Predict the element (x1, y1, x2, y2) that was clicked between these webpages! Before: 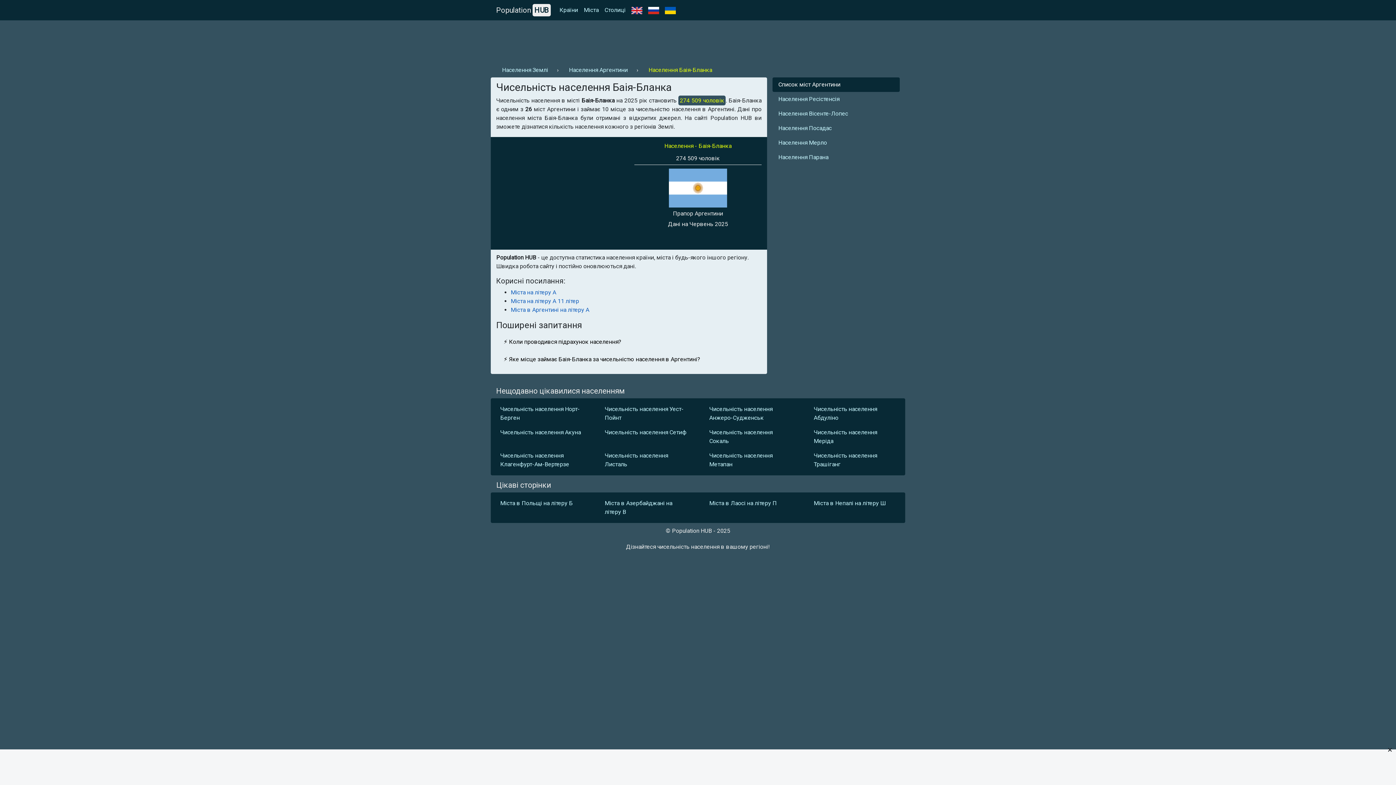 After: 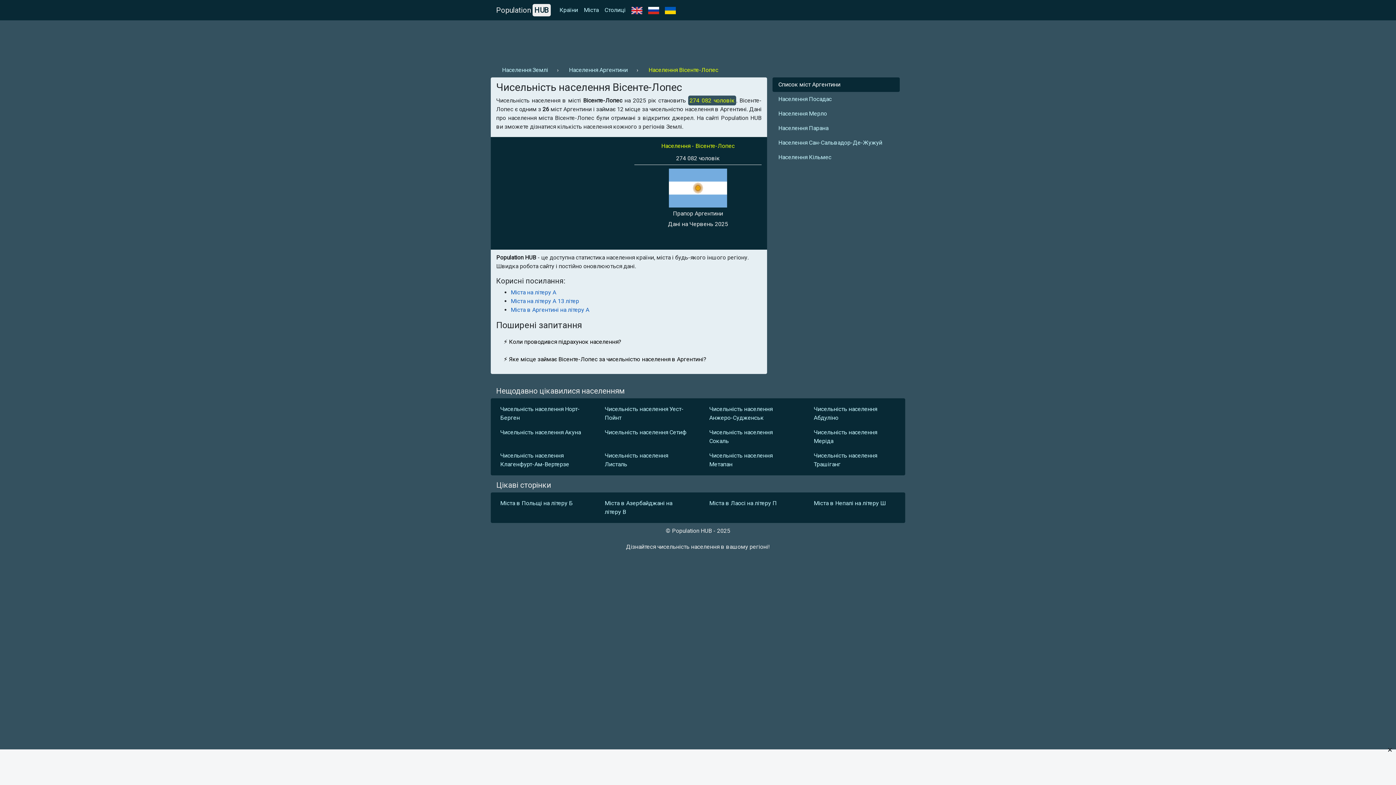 Action: bbox: (772, 106, 900, 121) label: Населення Вісенте-Лопес